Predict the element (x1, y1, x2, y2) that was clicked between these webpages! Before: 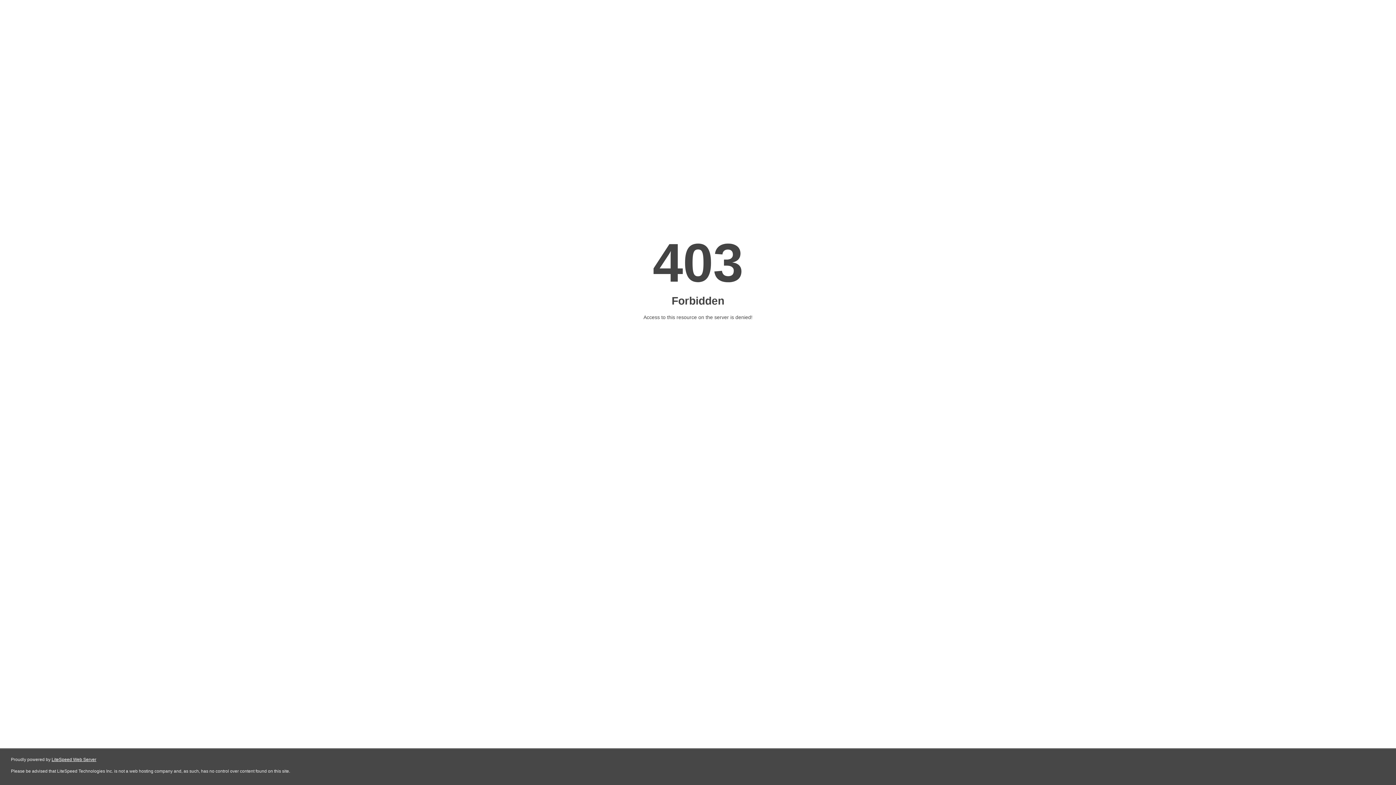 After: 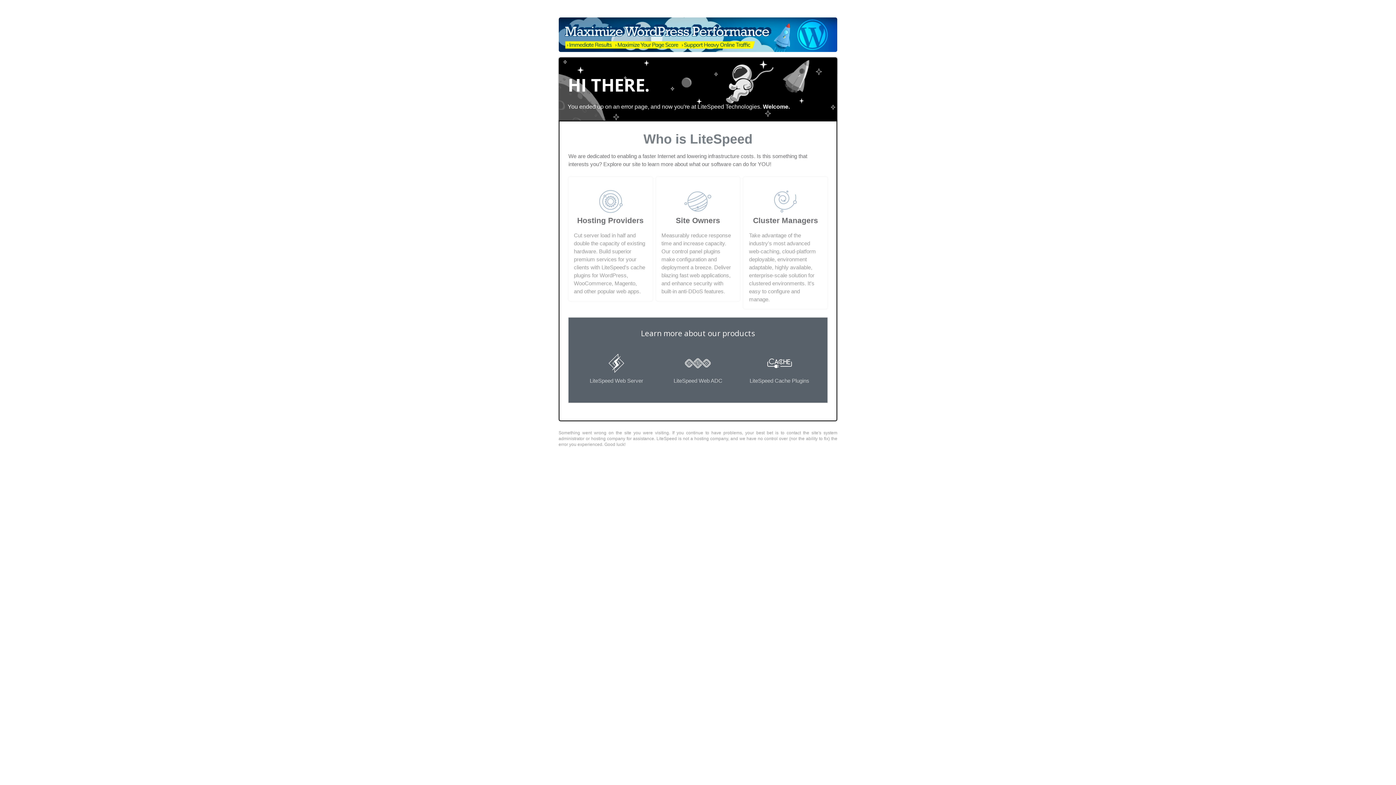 Action: bbox: (51, 757, 96, 762) label: LiteSpeed Web Server